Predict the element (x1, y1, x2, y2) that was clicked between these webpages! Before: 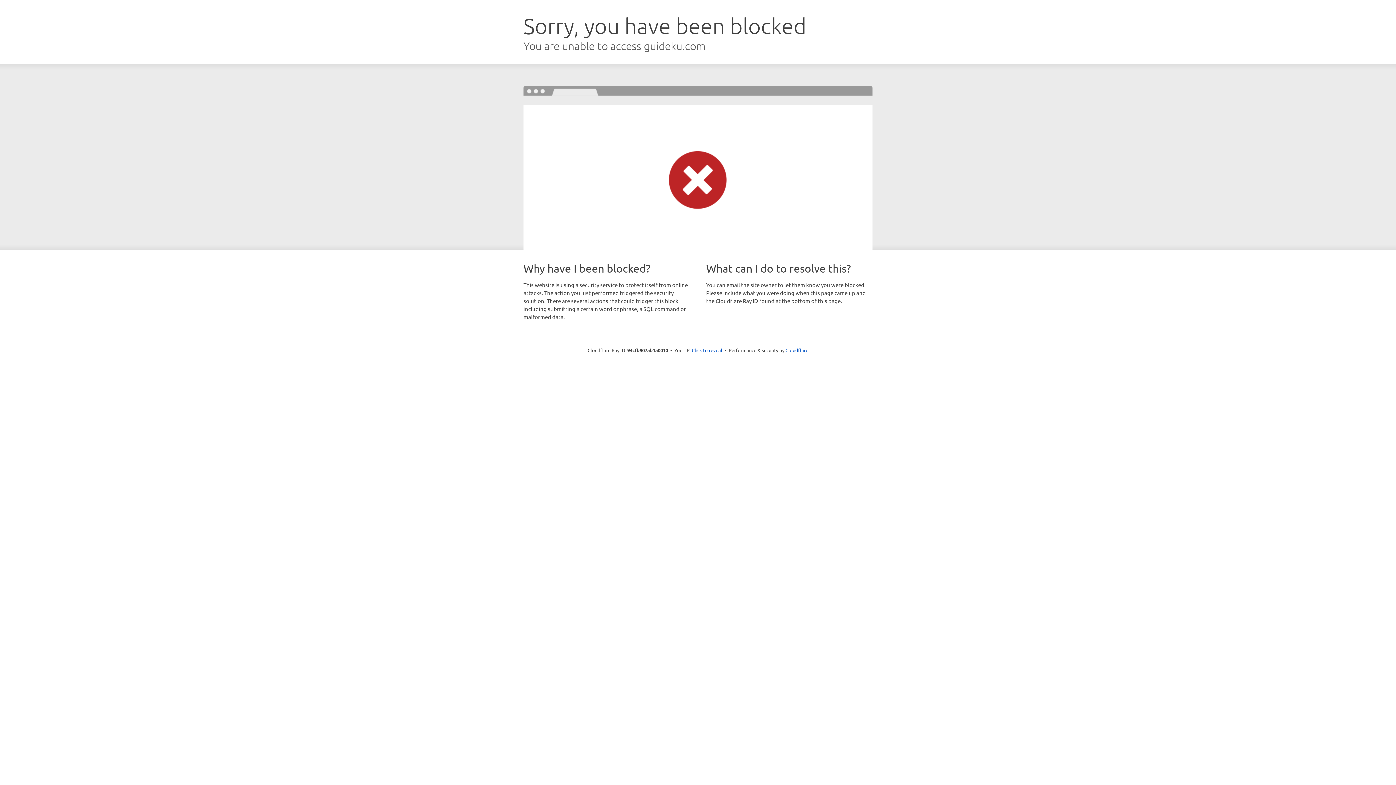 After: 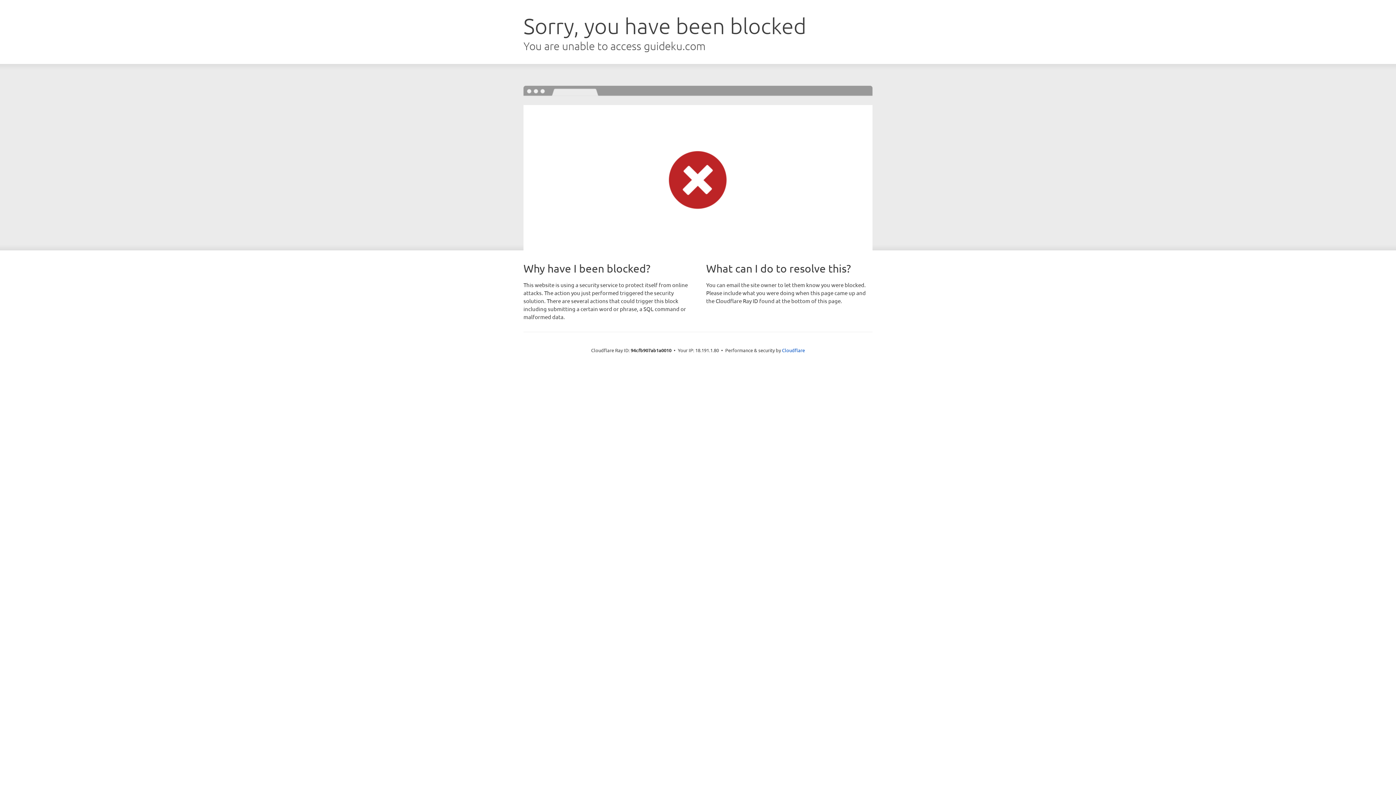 Action: bbox: (692, 346, 722, 353) label: Click to reveal